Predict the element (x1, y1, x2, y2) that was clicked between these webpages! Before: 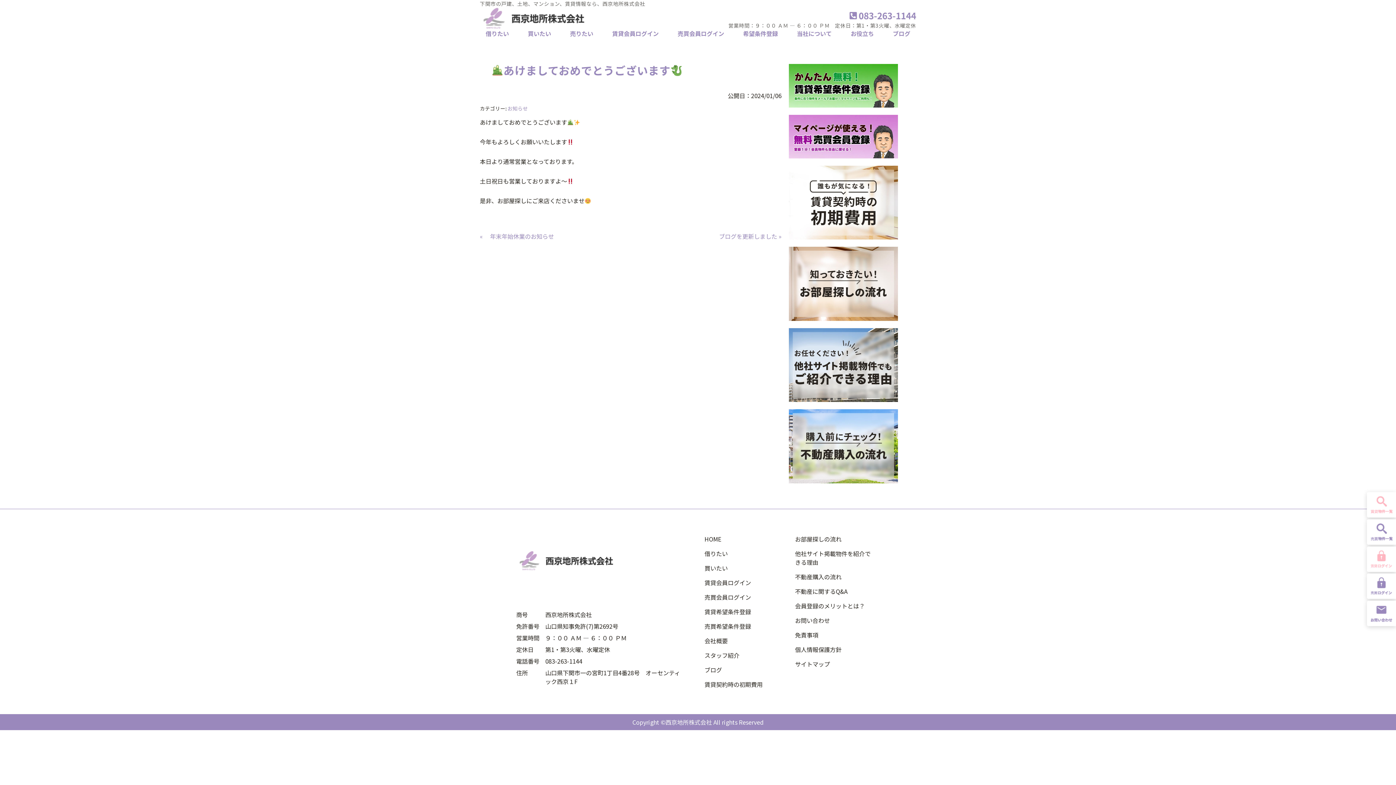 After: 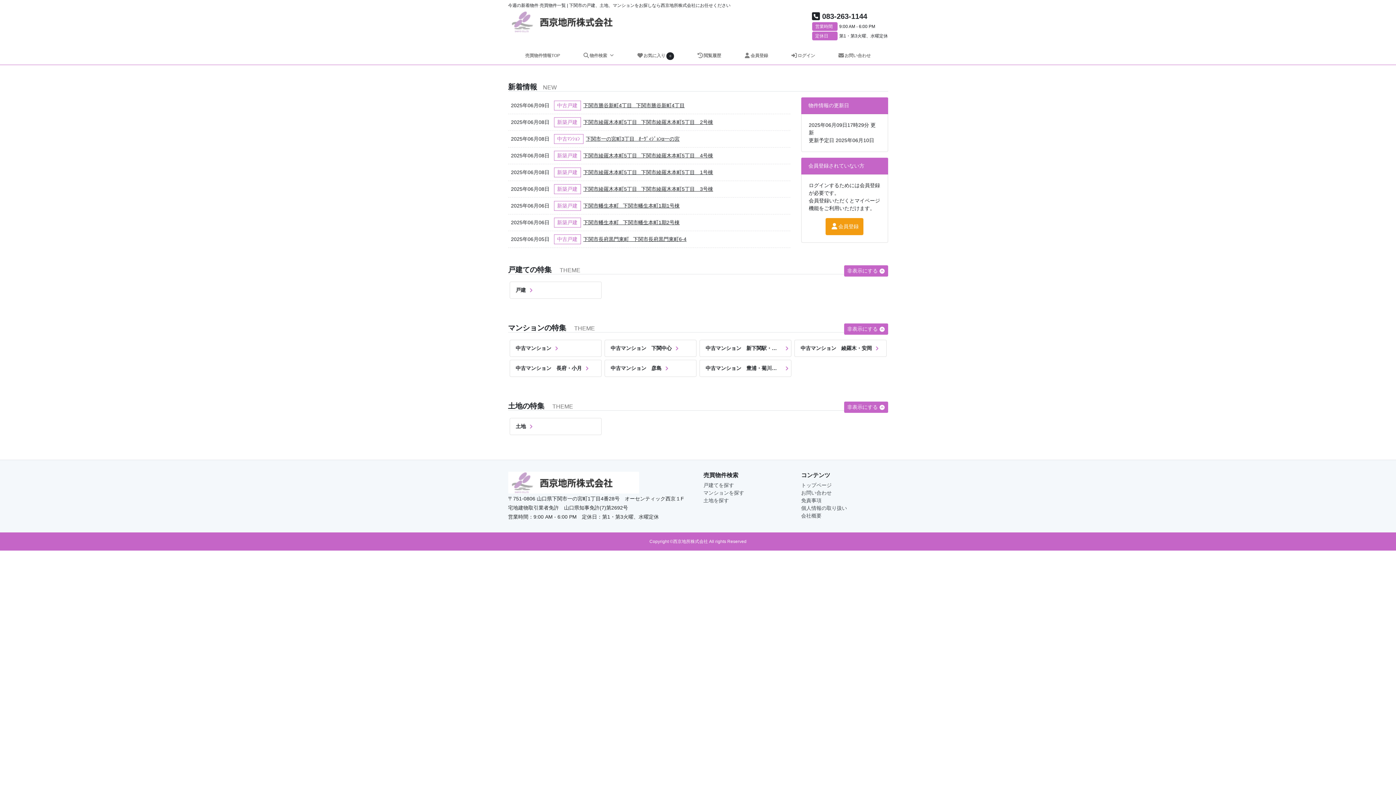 Action: label: 買いたい bbox: (528, 29, 551, 37)